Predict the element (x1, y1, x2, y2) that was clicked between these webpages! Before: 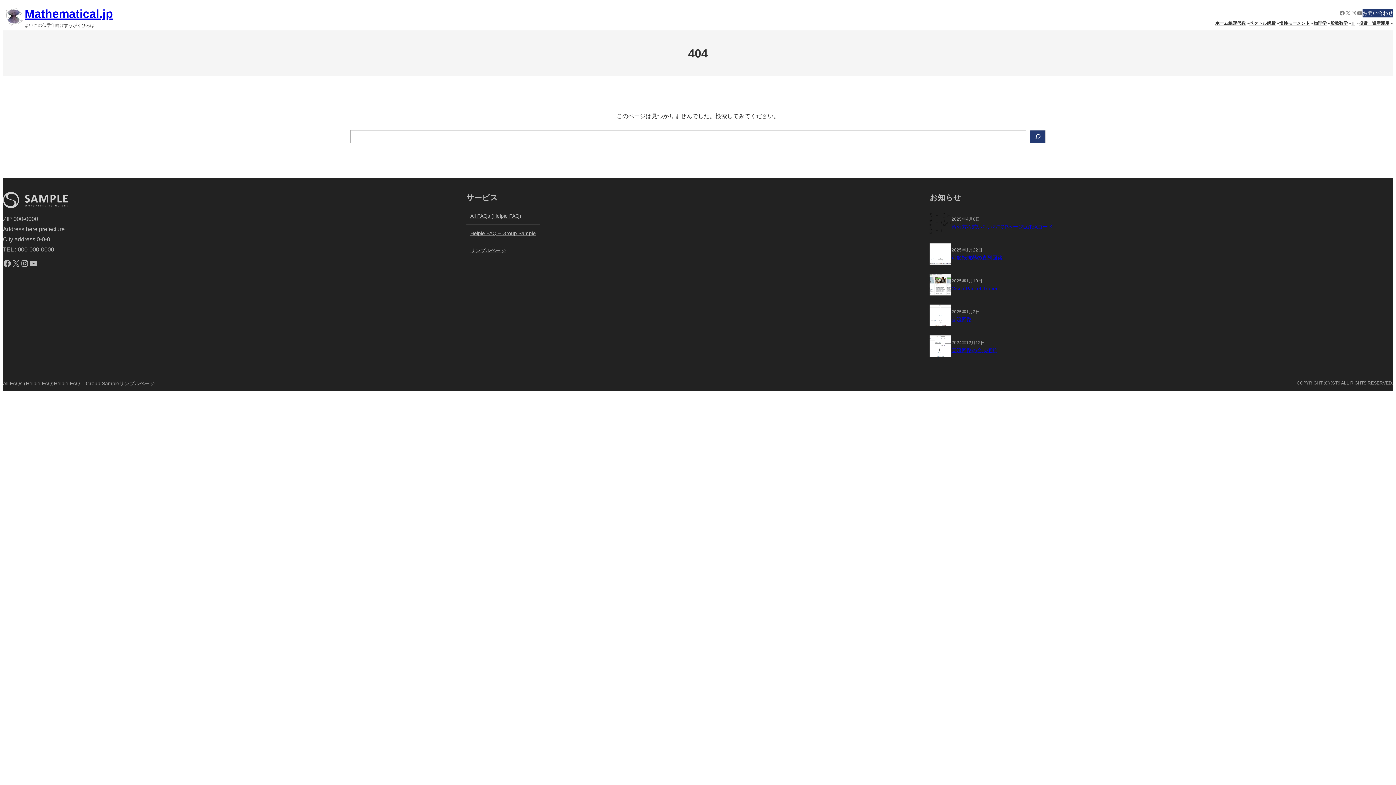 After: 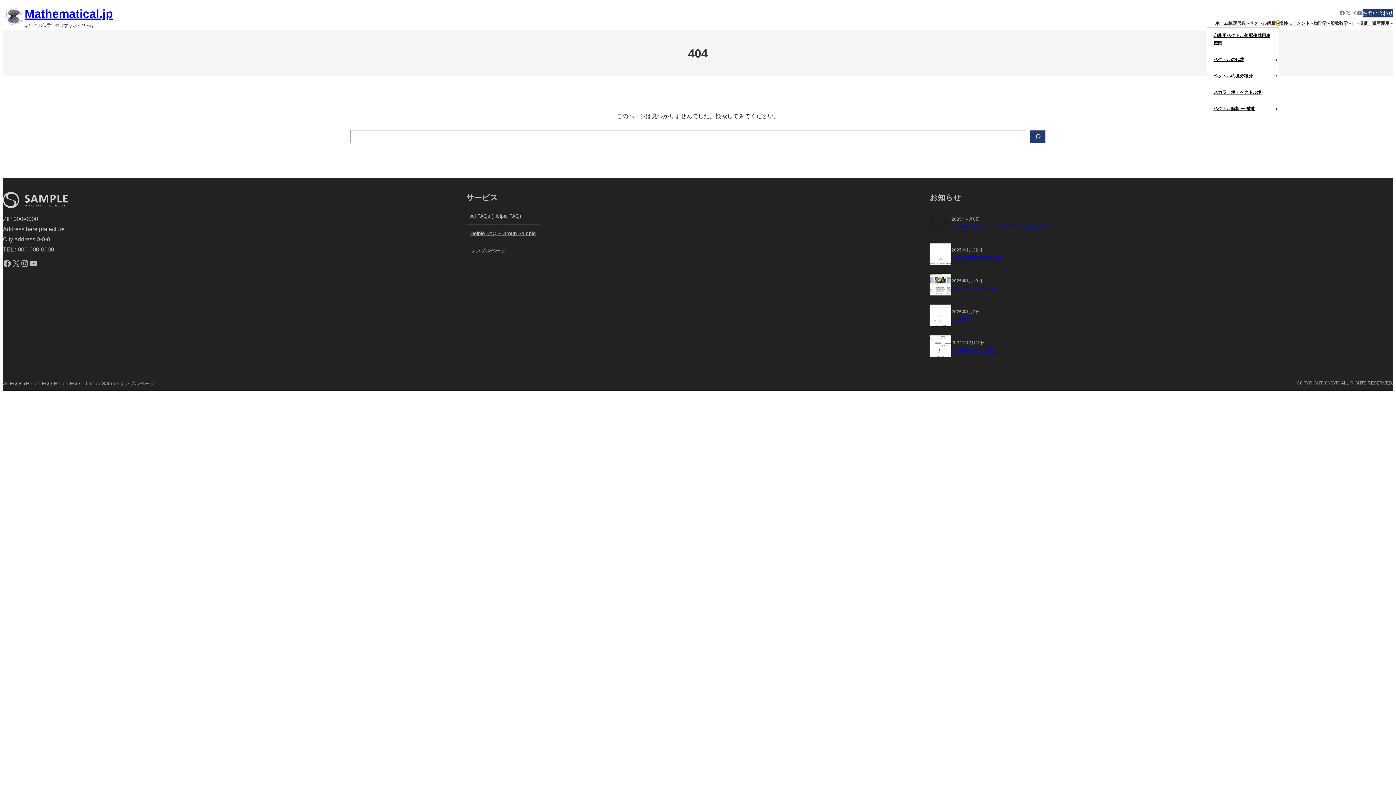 Action: bbox: (1277, 21, 1279, 24) label: ベクトル解析のサブメニュー